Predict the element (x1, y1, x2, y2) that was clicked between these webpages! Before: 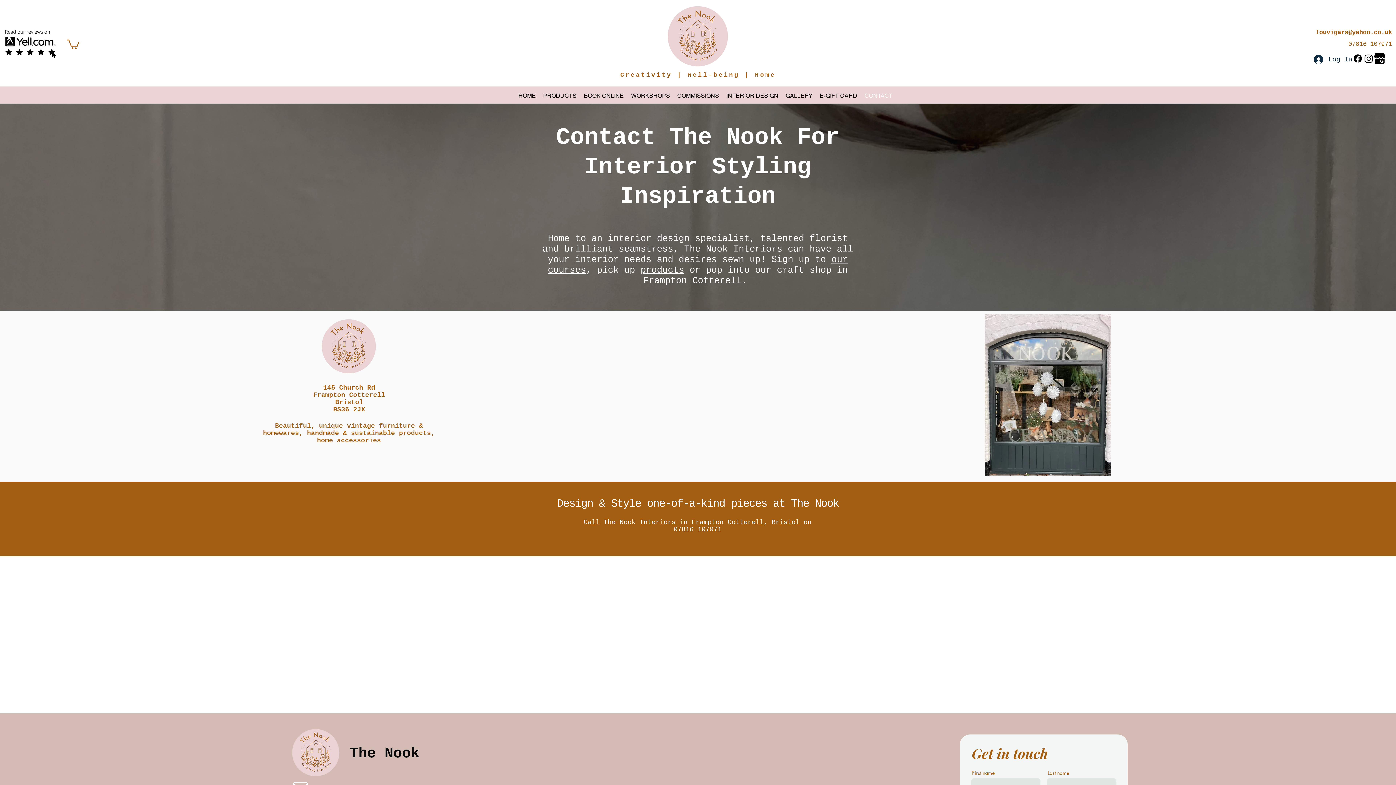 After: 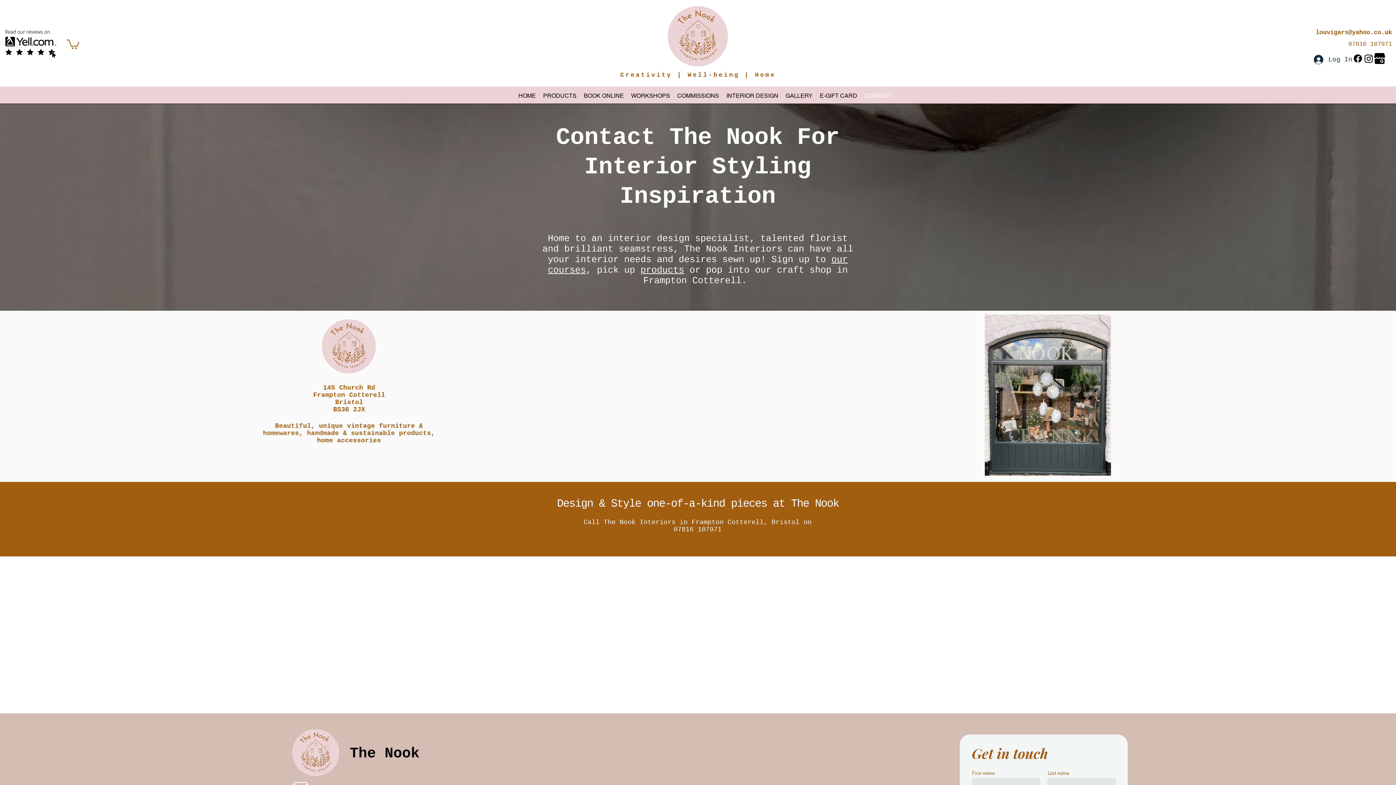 Action: bbox: (4, 29, 56, 57)